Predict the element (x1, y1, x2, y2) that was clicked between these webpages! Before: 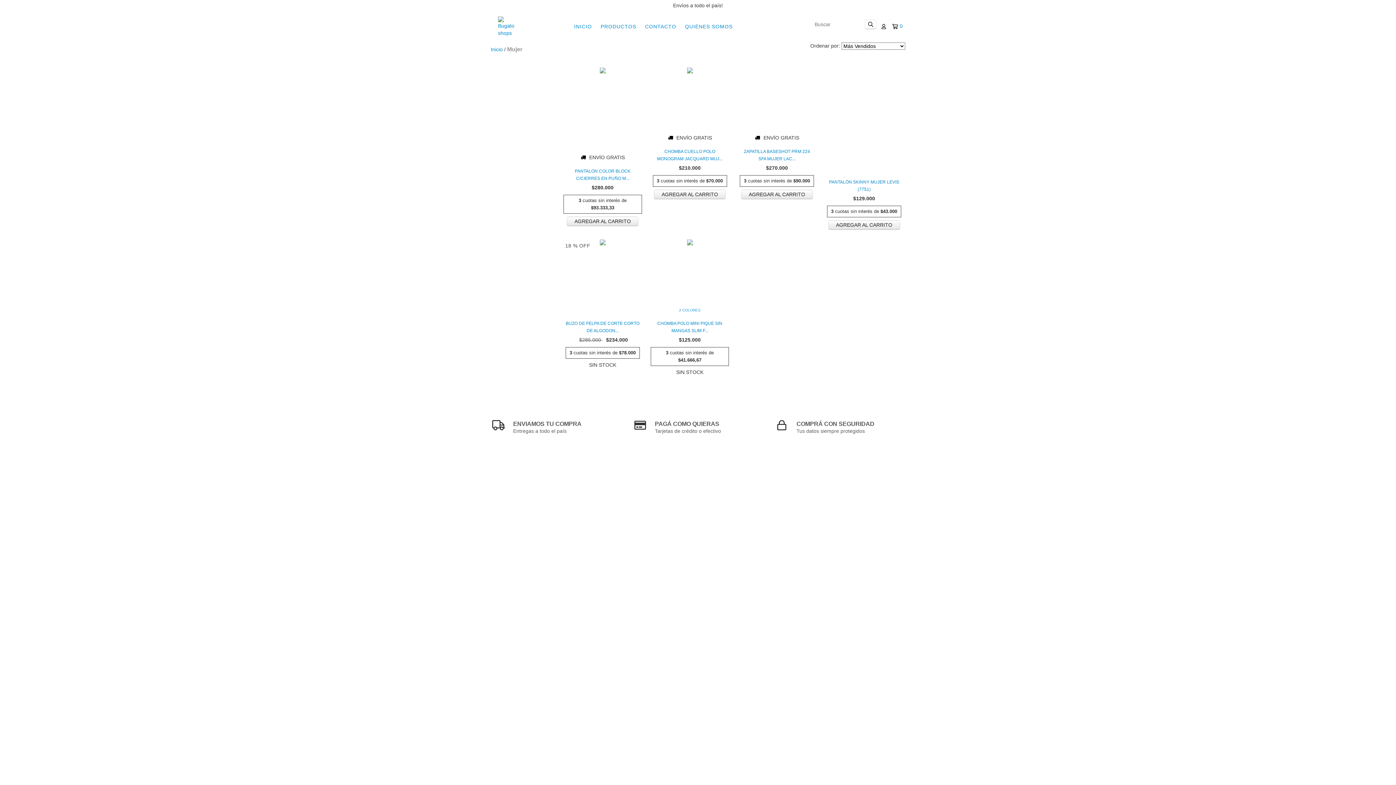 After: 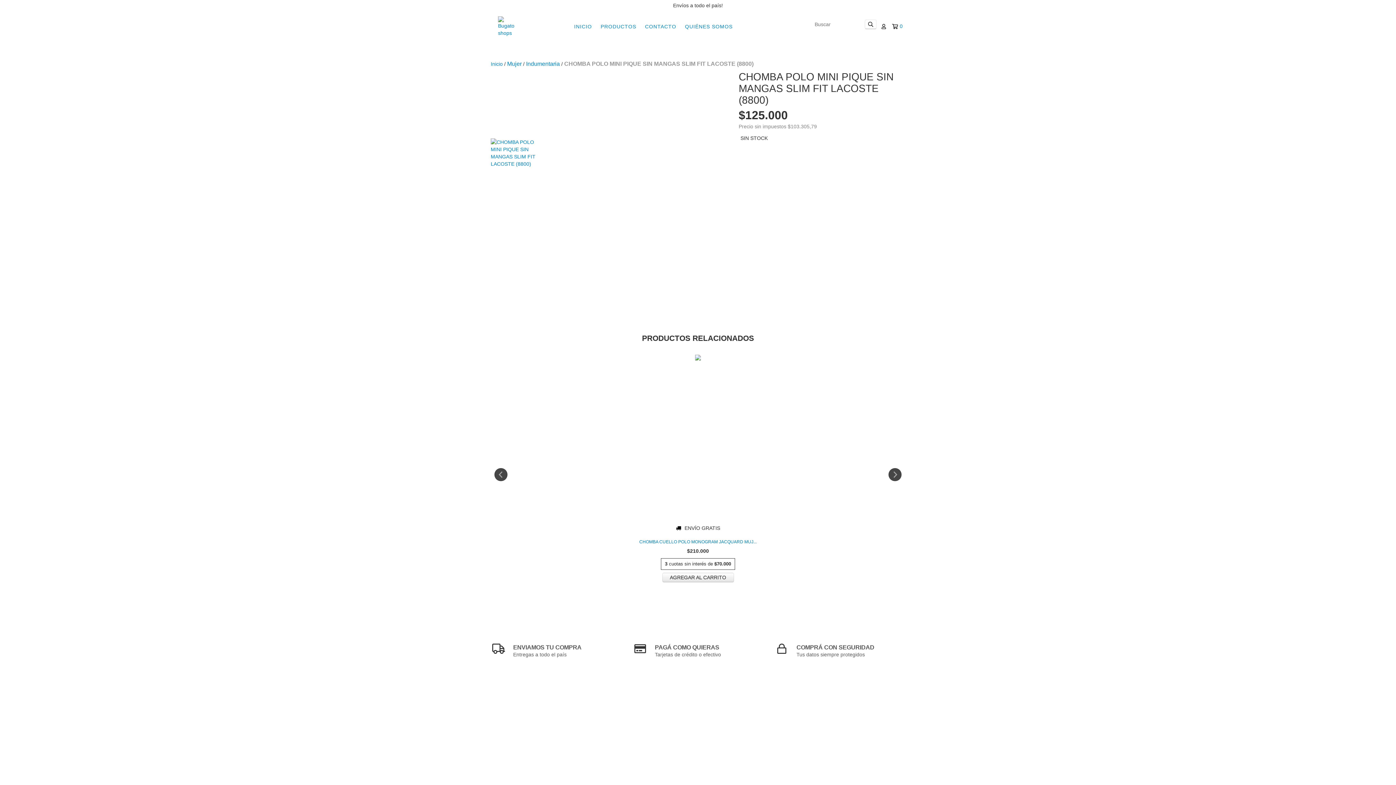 Action: bbox: (652, 320, 727, 334) label: CHOMBA POLO MINI PIQUE SIN MANGAS SLIM FIT LACOSTE (8800)